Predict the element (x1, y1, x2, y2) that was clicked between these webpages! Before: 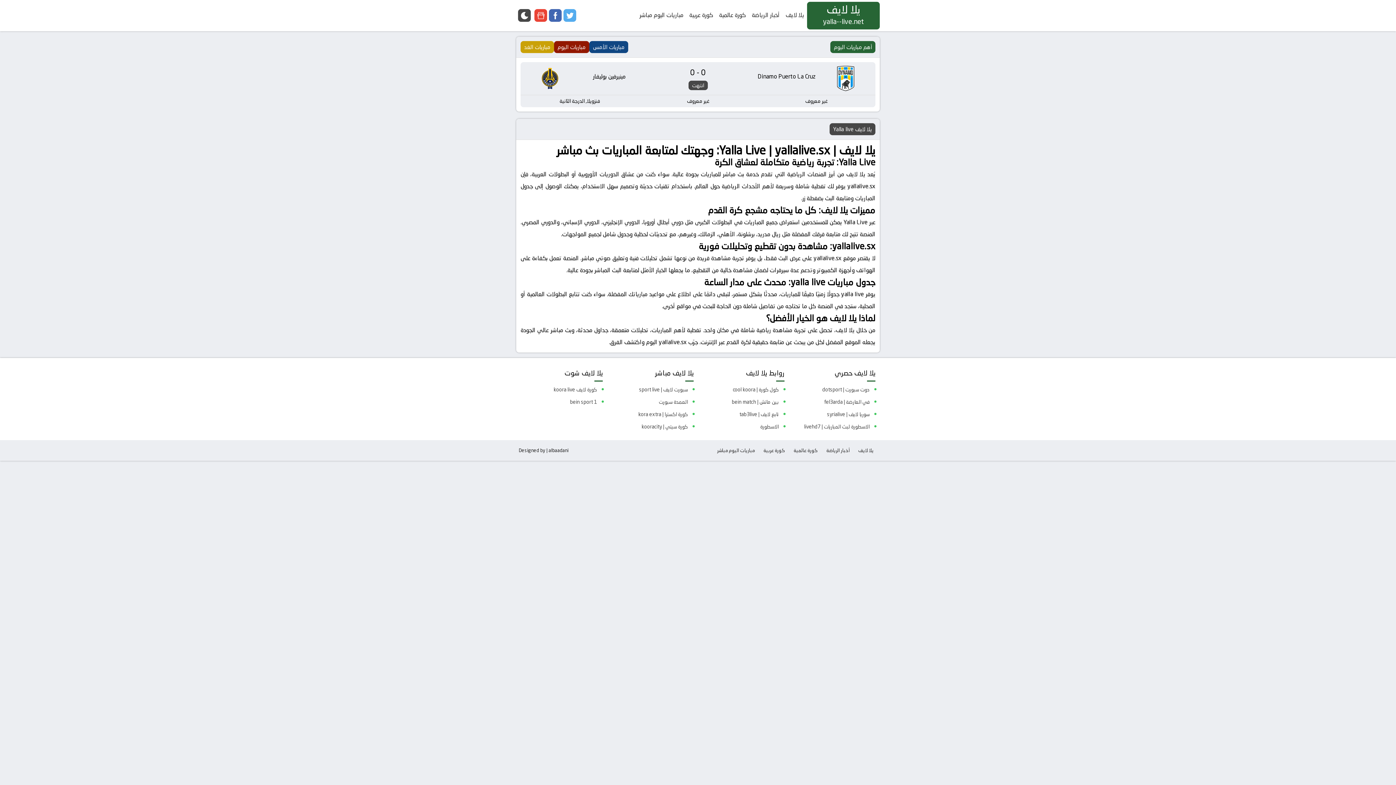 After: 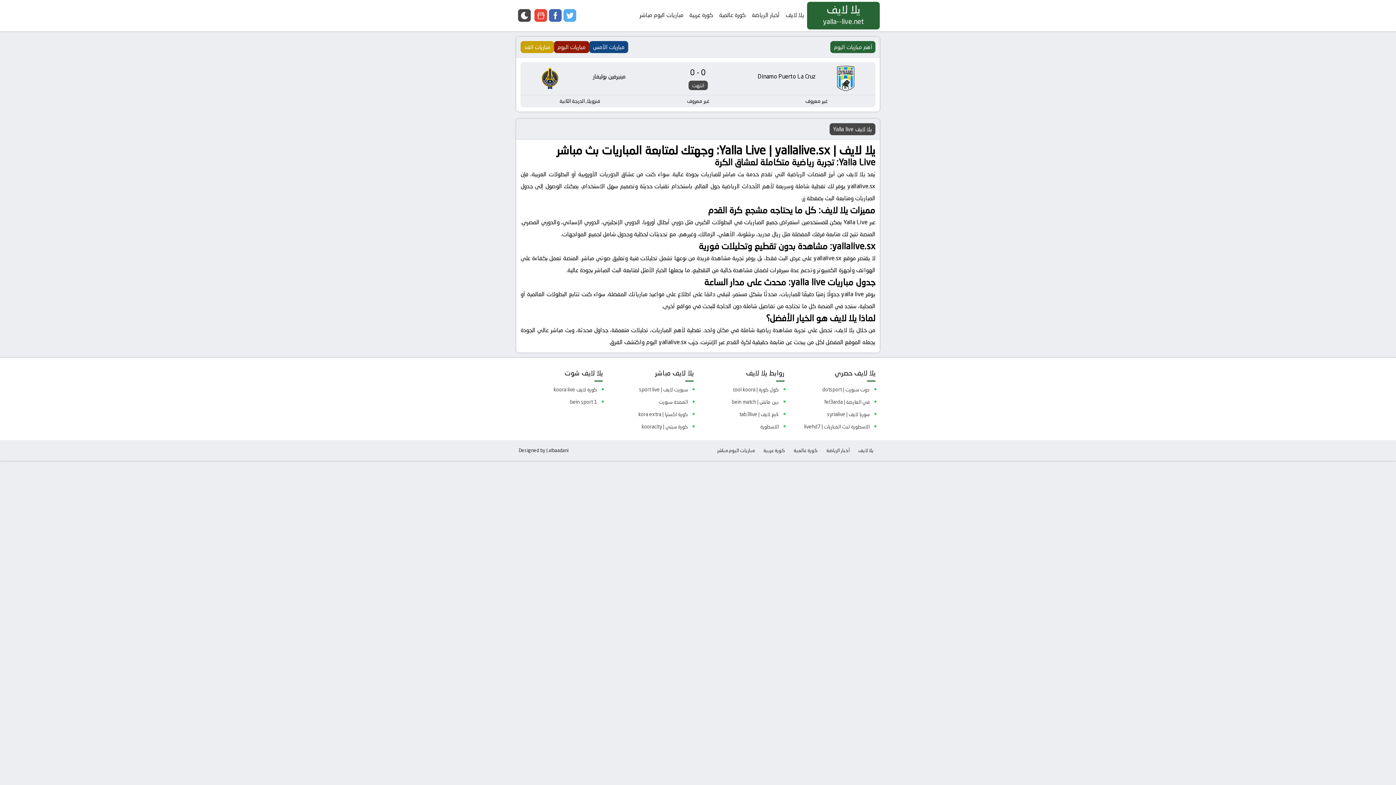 Action: label: يلا لايف bbox: (856, 444, 876, 456)